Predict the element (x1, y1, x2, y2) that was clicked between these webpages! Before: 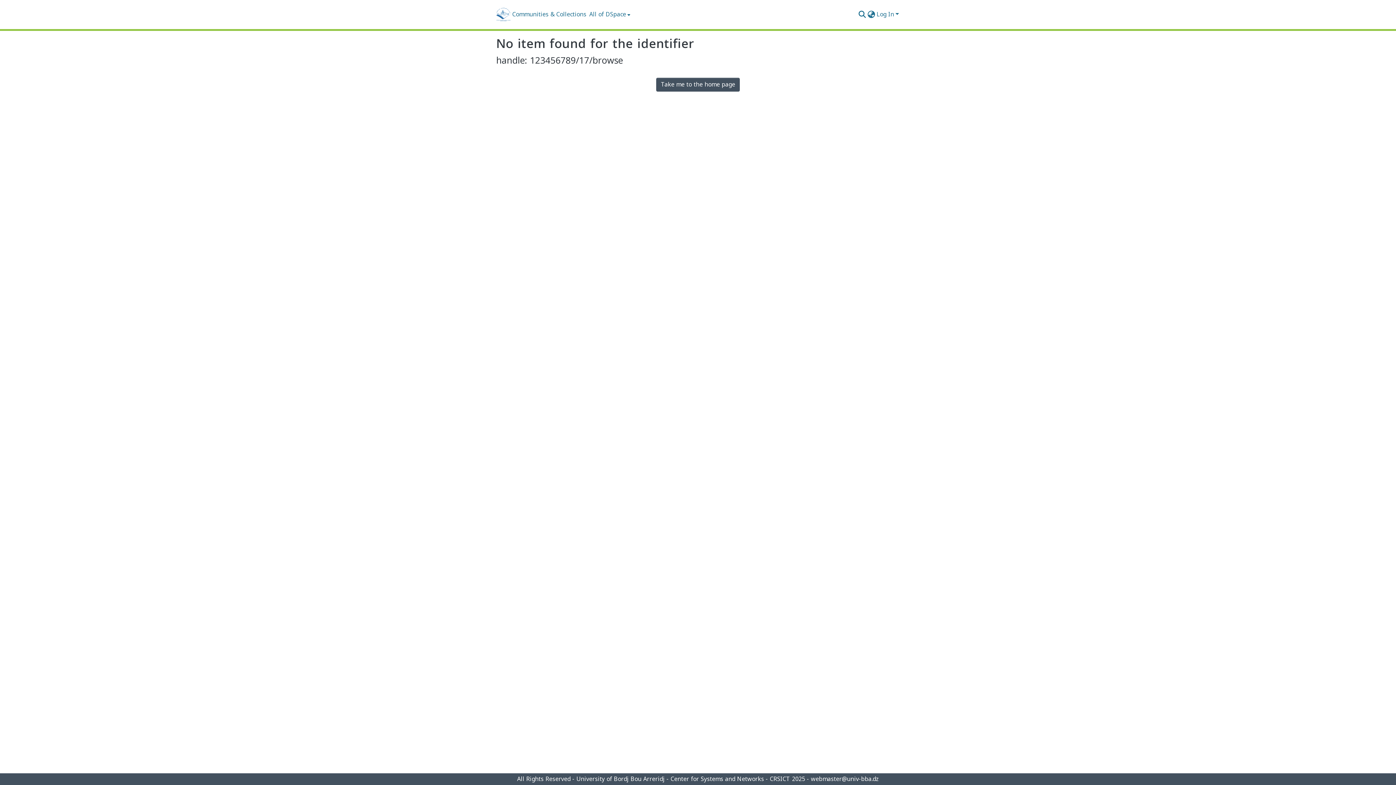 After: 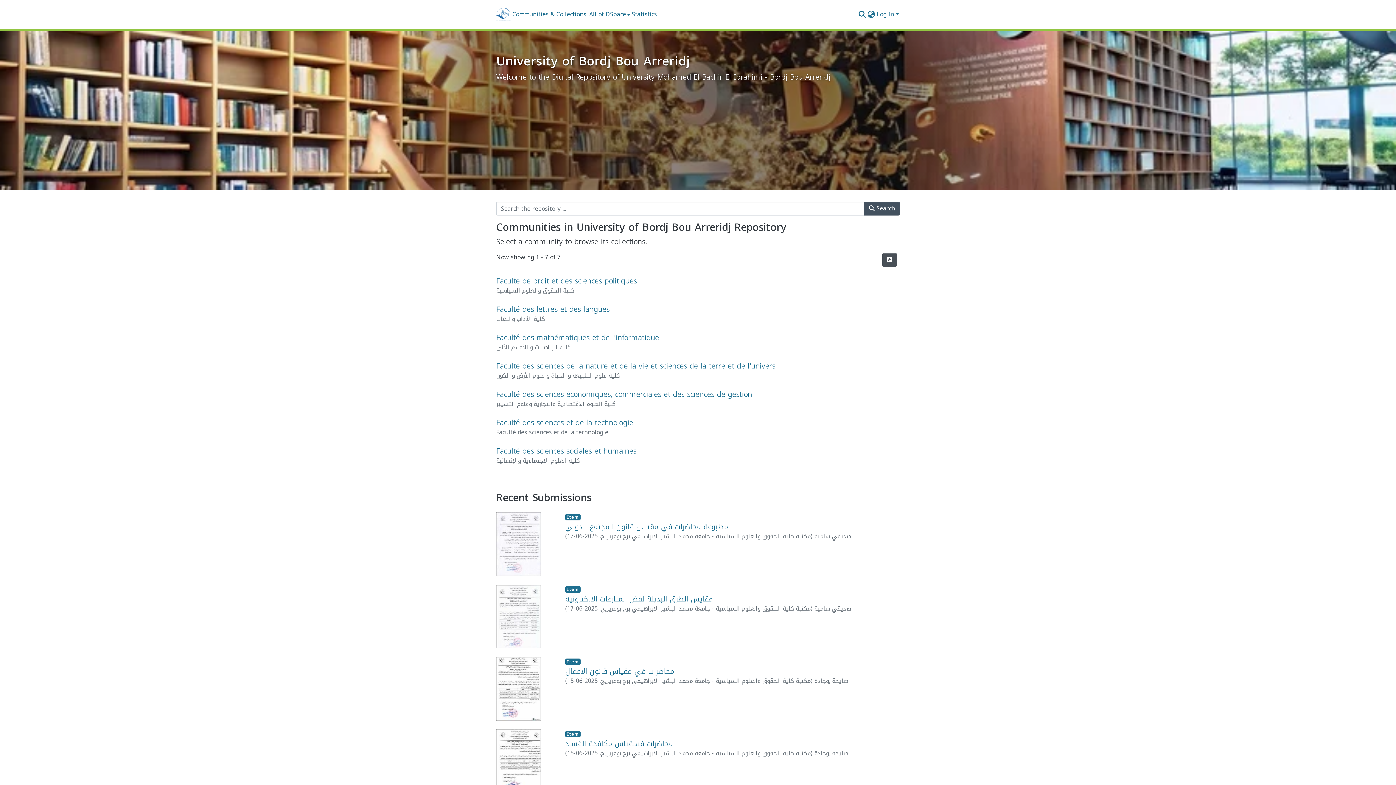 Action: label: Home bbox: (496, 7, 510, 21)